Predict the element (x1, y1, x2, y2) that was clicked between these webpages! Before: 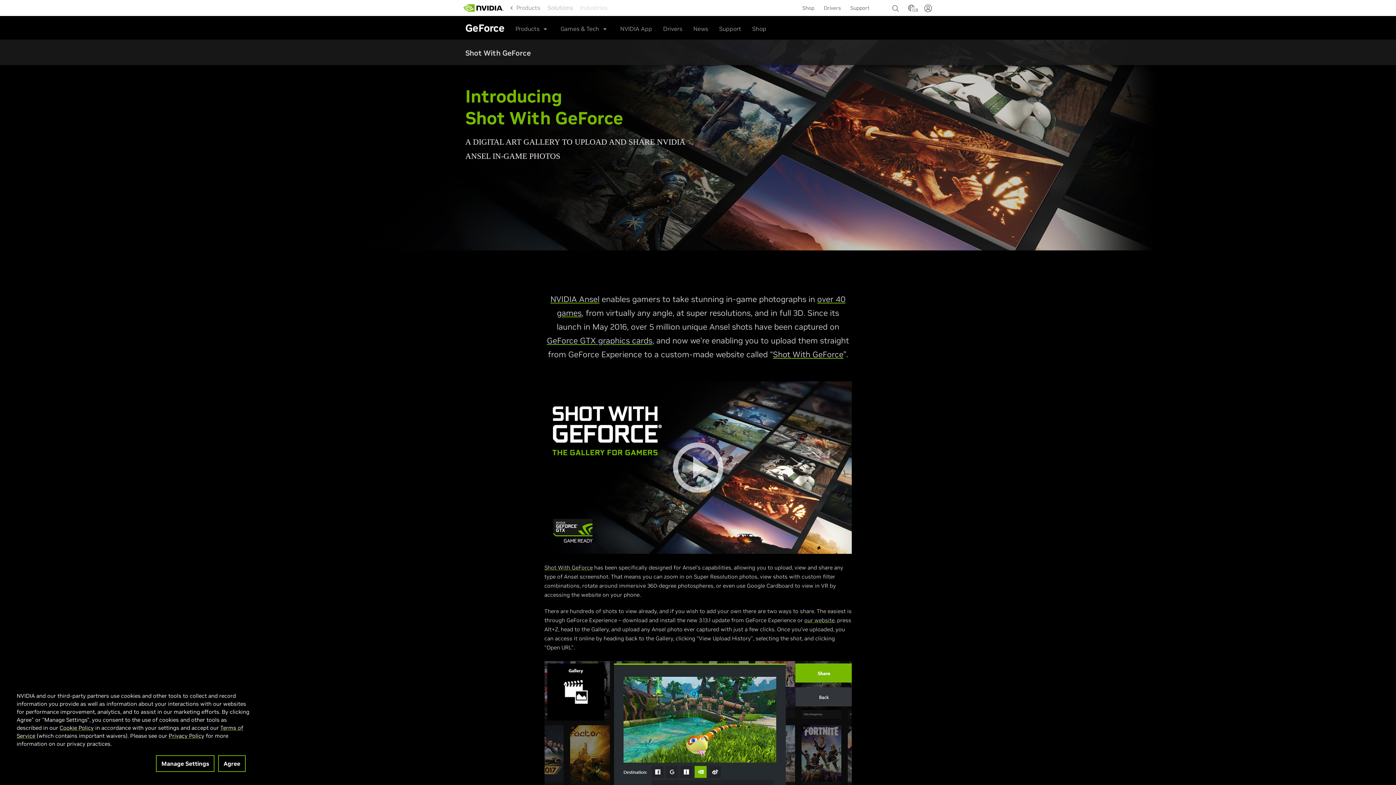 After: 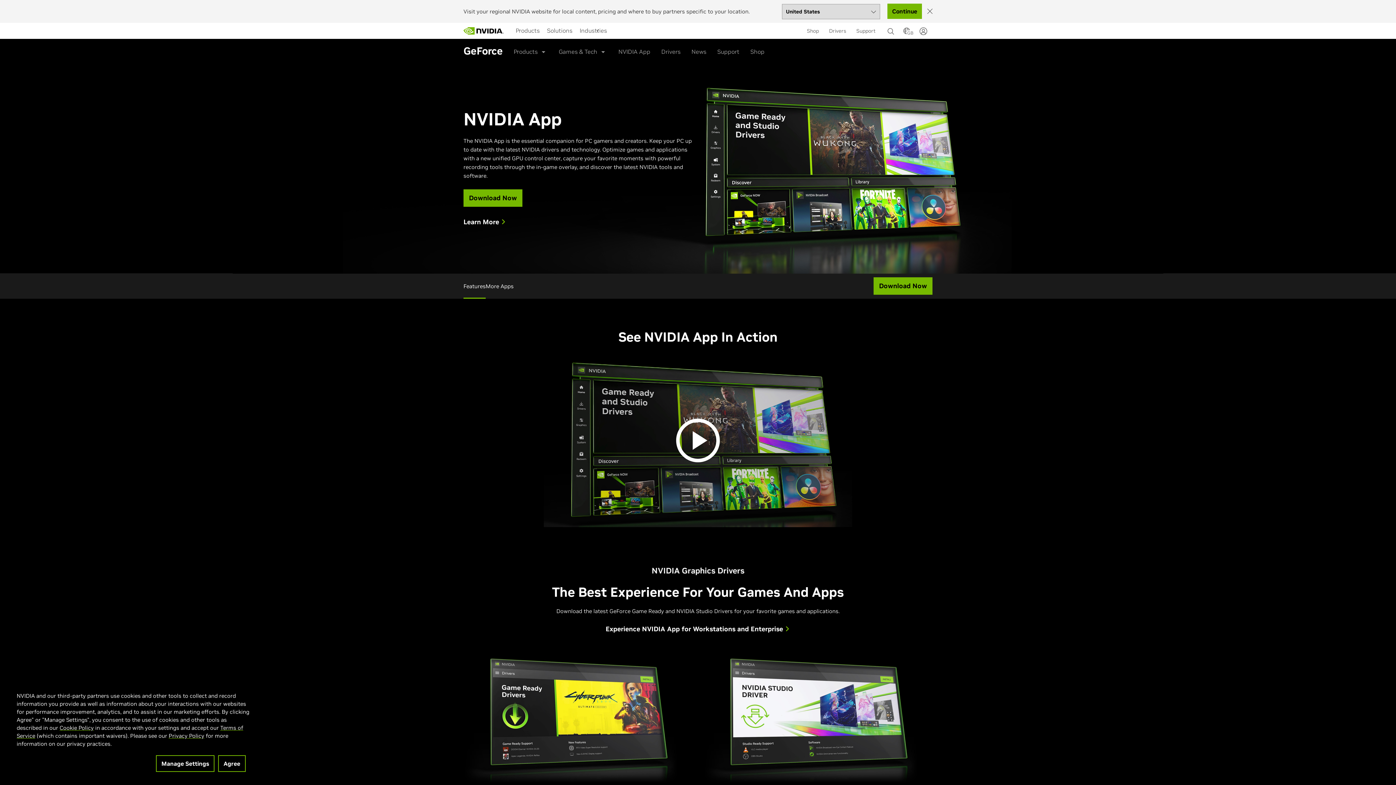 Action: label: Shot With GeForce bbox: (773, 349, 843, 359)